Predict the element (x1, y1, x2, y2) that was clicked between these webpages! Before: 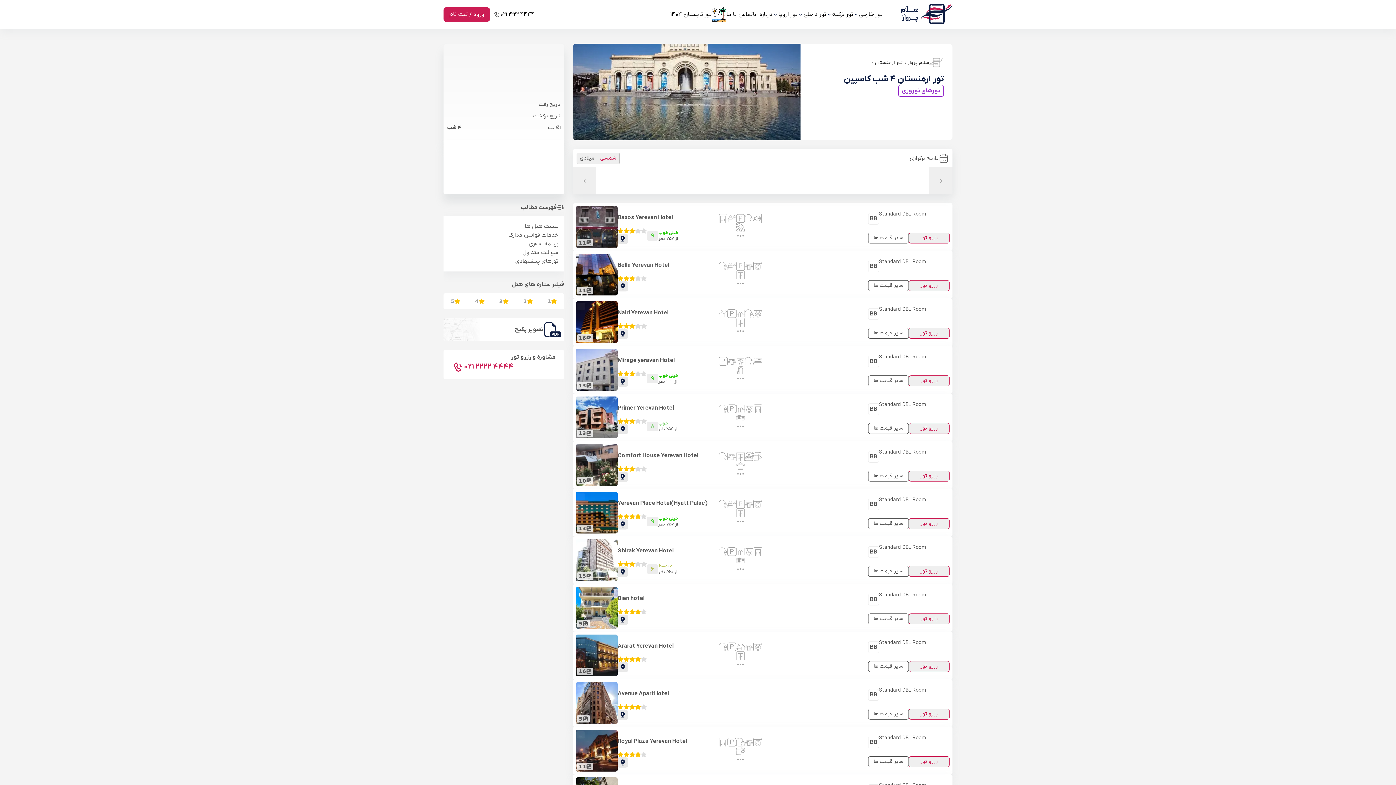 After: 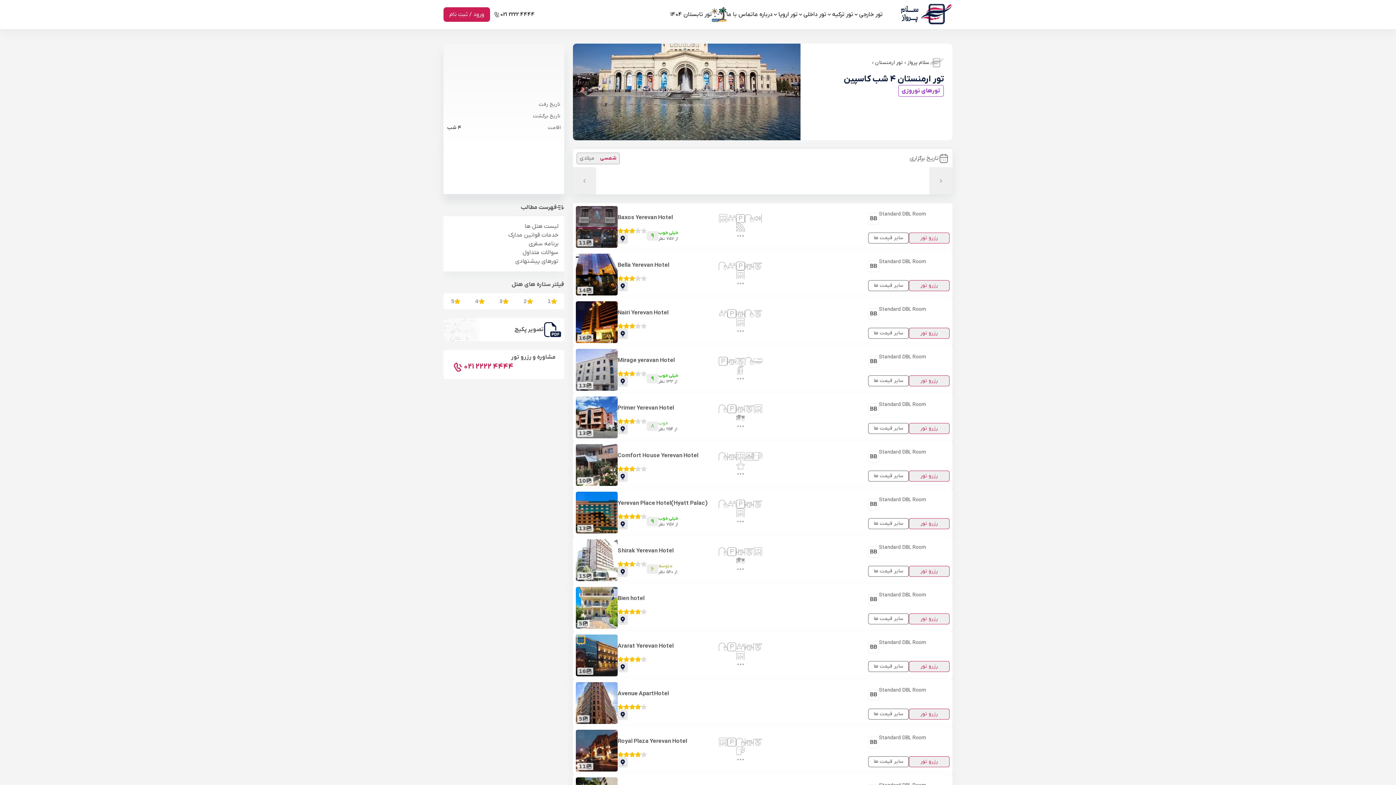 Action: bbox: (577, 636, 584, 643)